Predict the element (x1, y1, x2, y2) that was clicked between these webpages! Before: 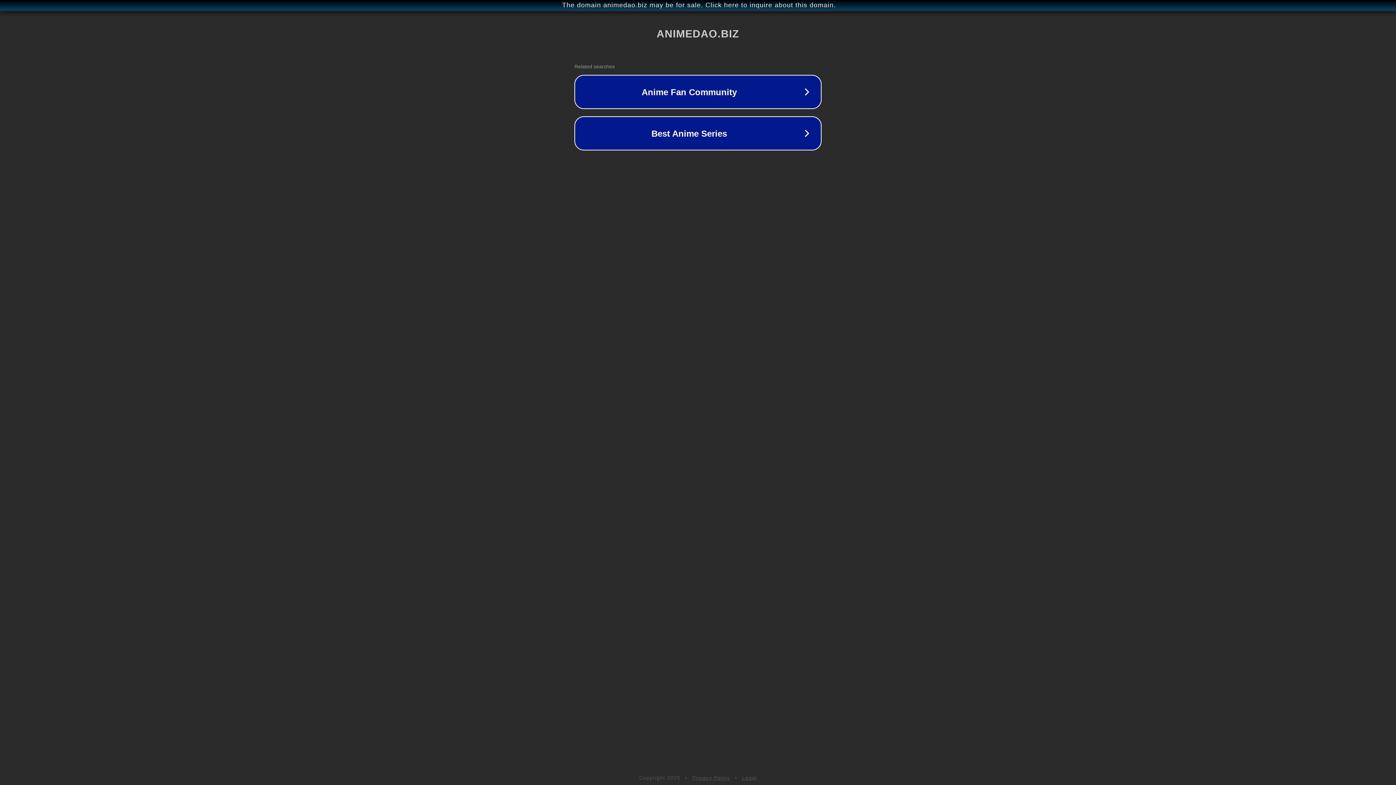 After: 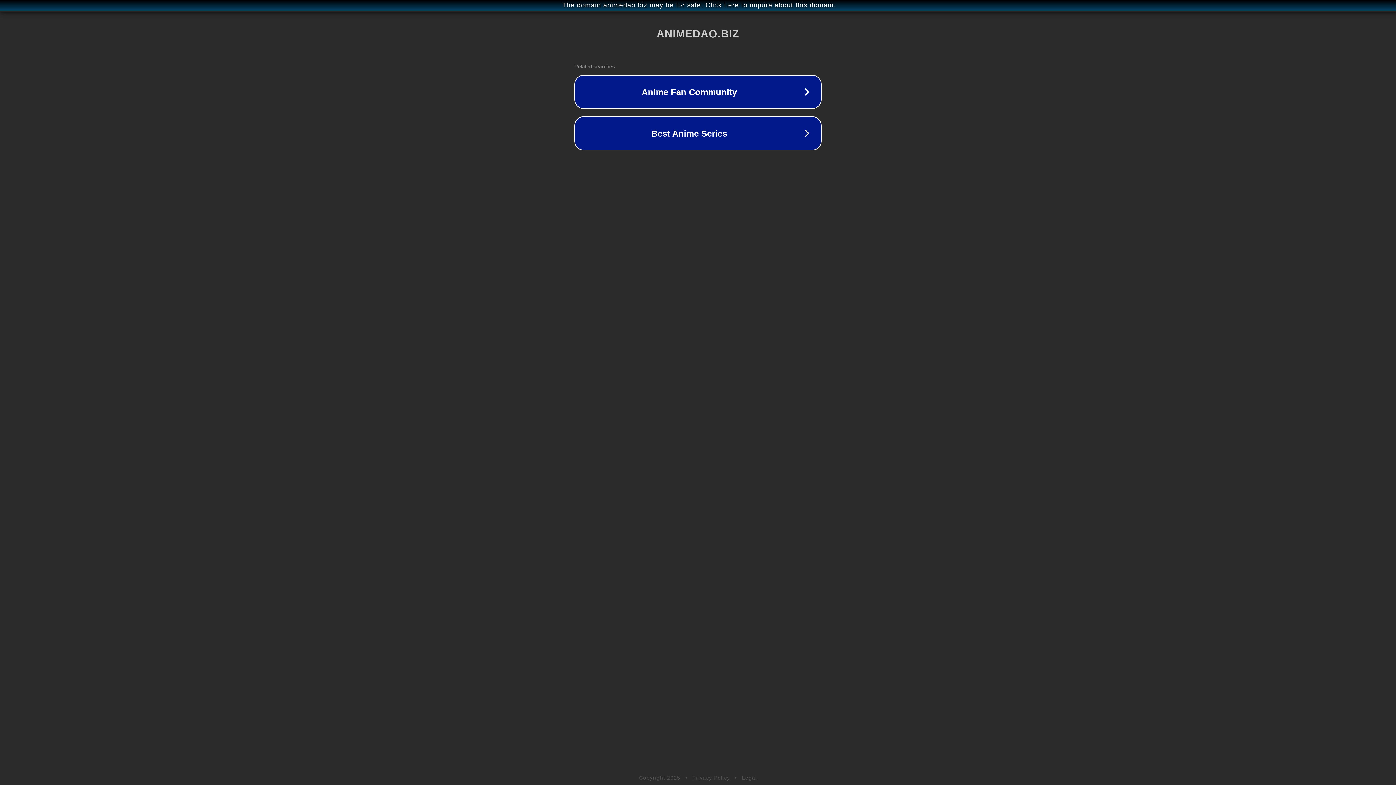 Action: bbox: (742, 775, 757, 781) label: Legal